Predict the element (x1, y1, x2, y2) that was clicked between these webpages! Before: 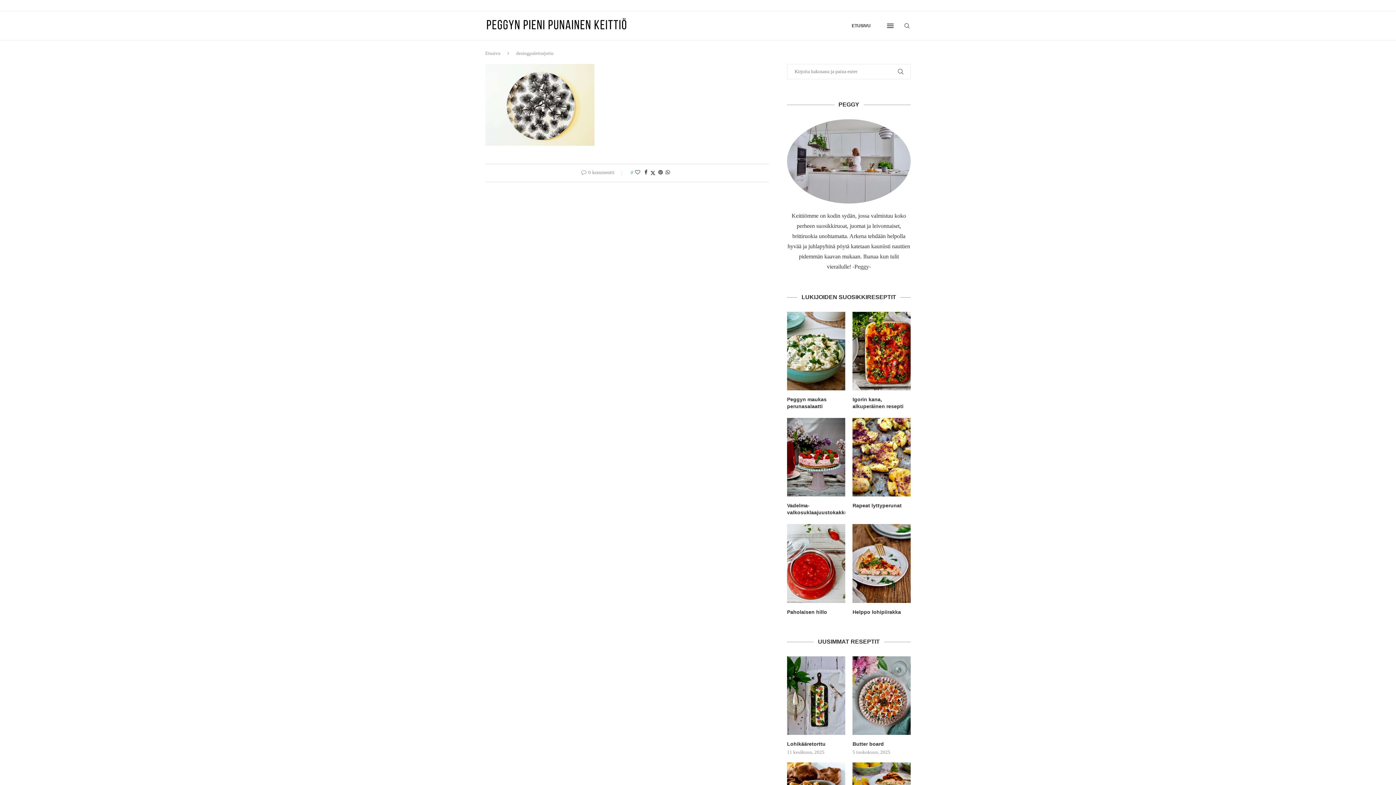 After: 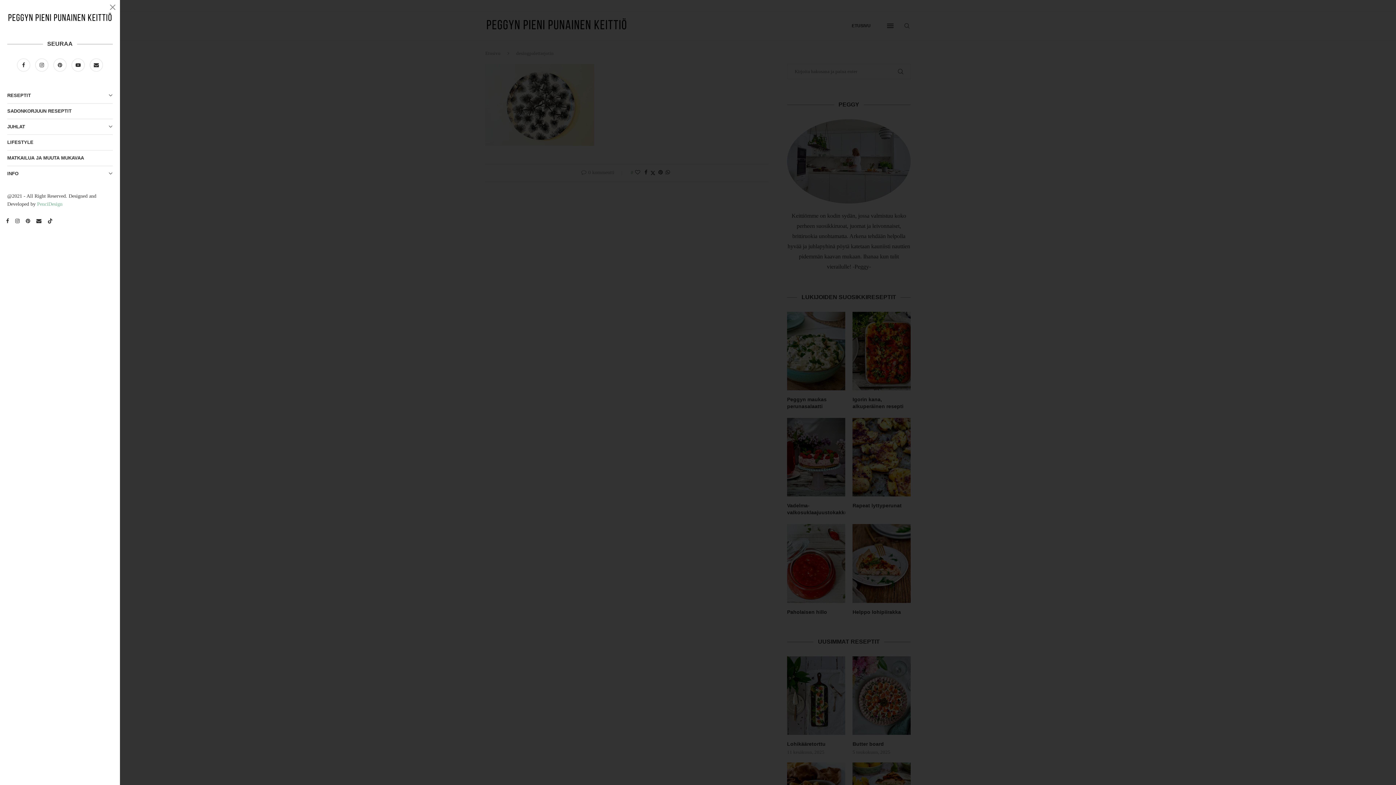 Action: bbox: (887, 11, 893, 40)